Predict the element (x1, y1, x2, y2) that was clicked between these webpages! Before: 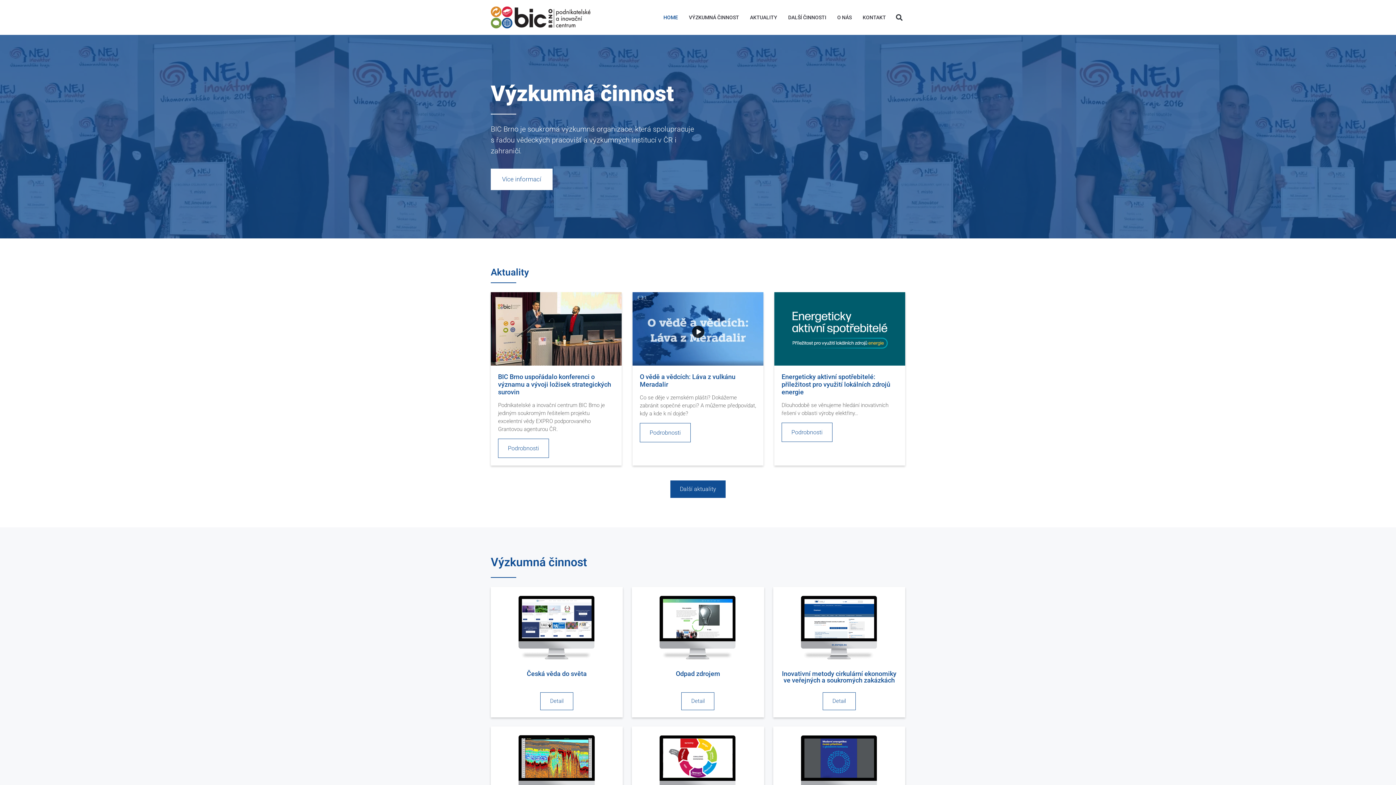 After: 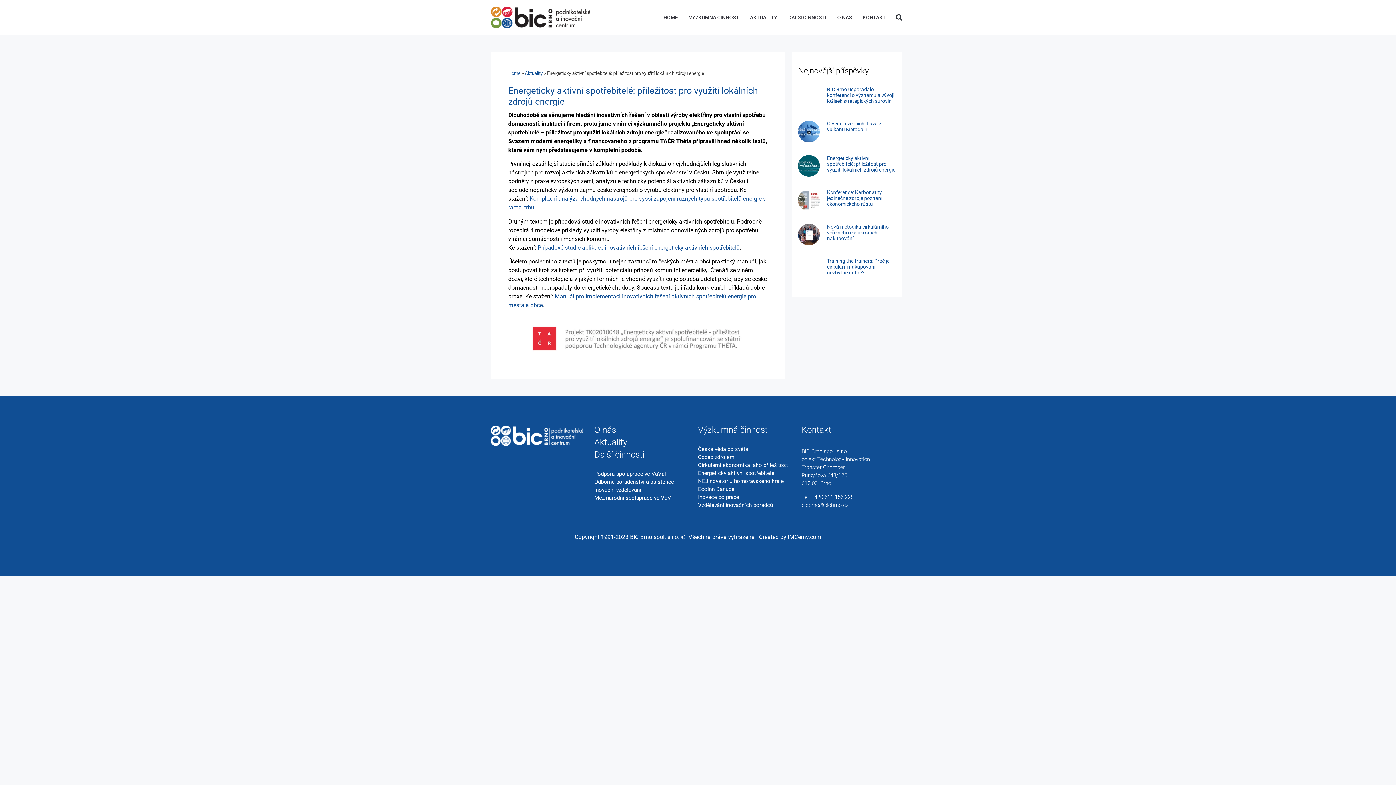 Action: label: Energeticky aktivní spotřebitelé: příležitost pro využití lokálních zdrojů energie bbox: (781, 373, 890, 396)